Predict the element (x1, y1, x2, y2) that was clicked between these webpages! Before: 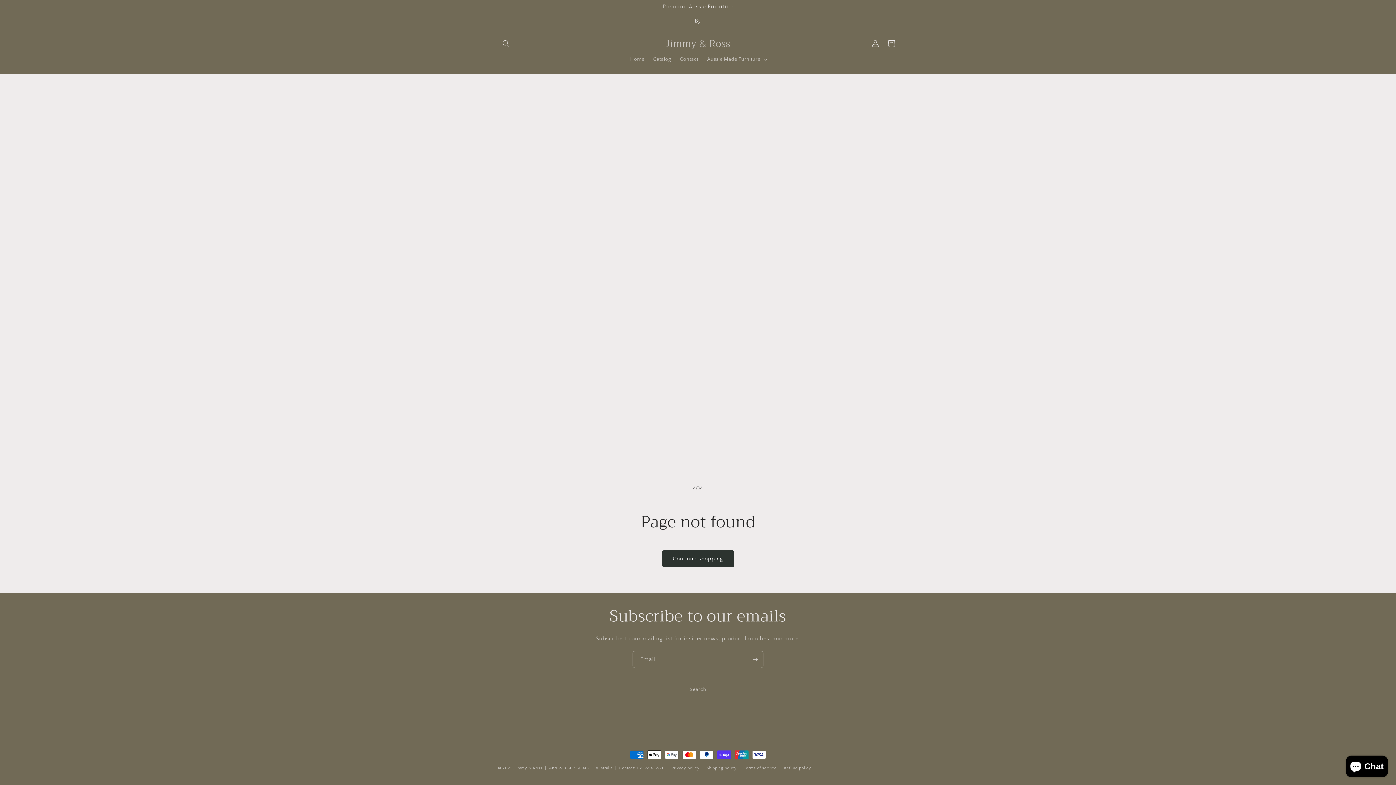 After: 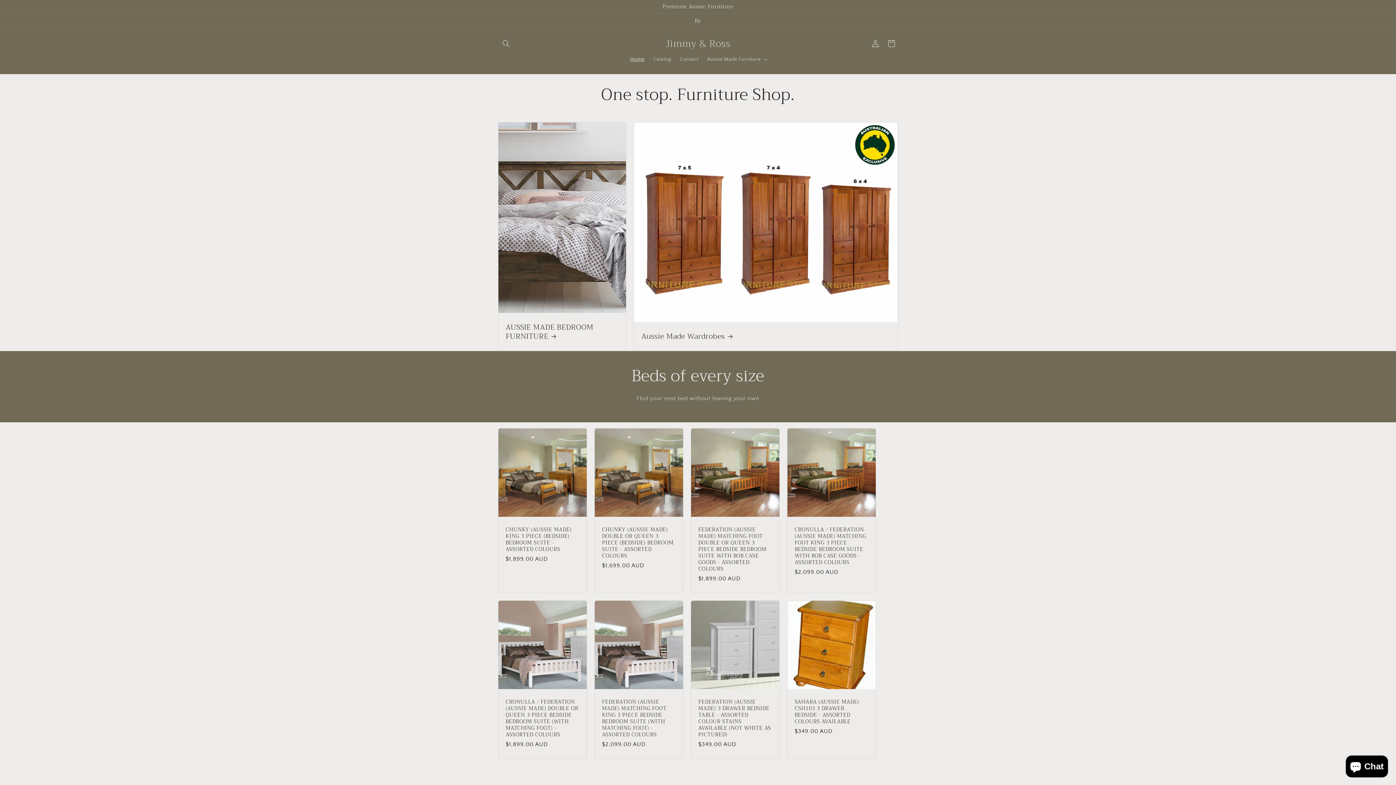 Action: label: Jimmy & Ross bbox: (662, 36, 733, 51)